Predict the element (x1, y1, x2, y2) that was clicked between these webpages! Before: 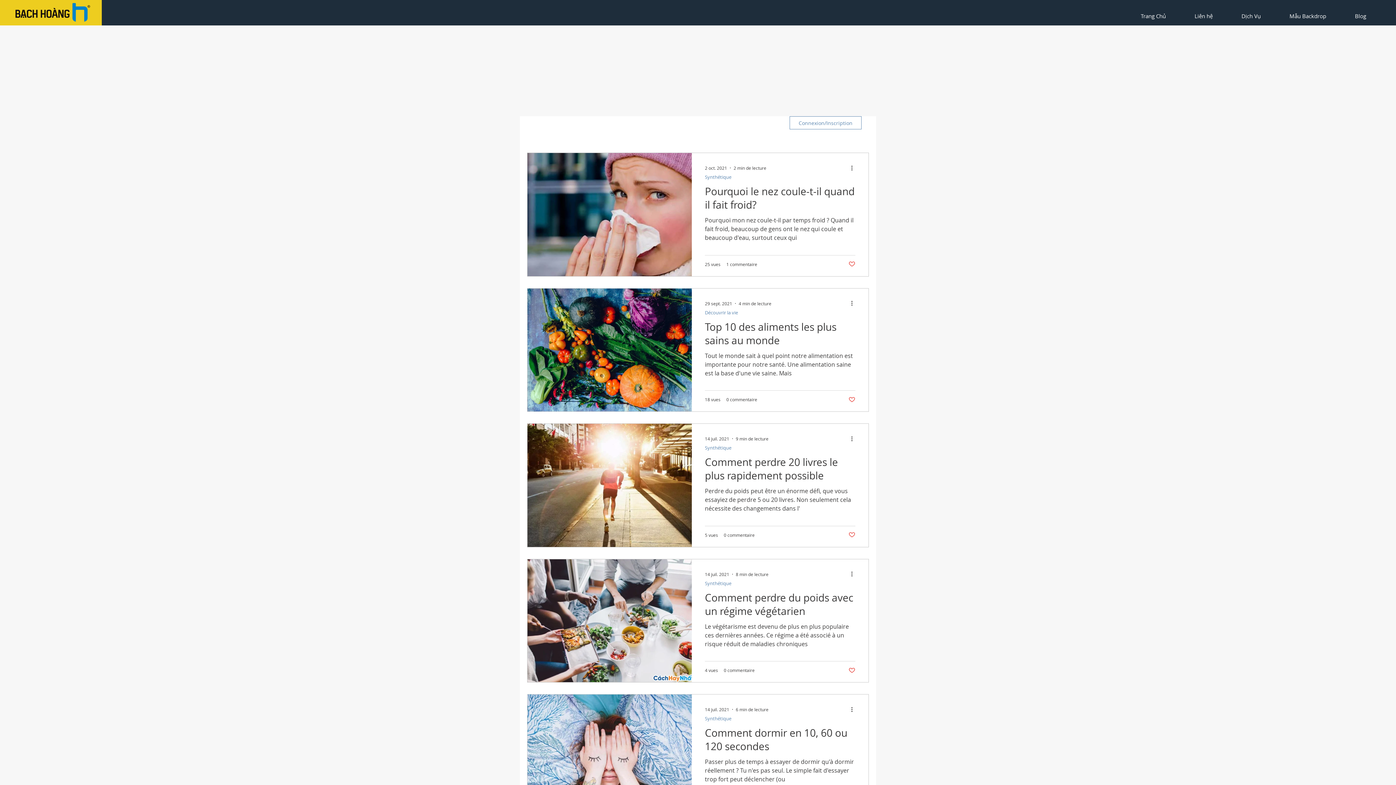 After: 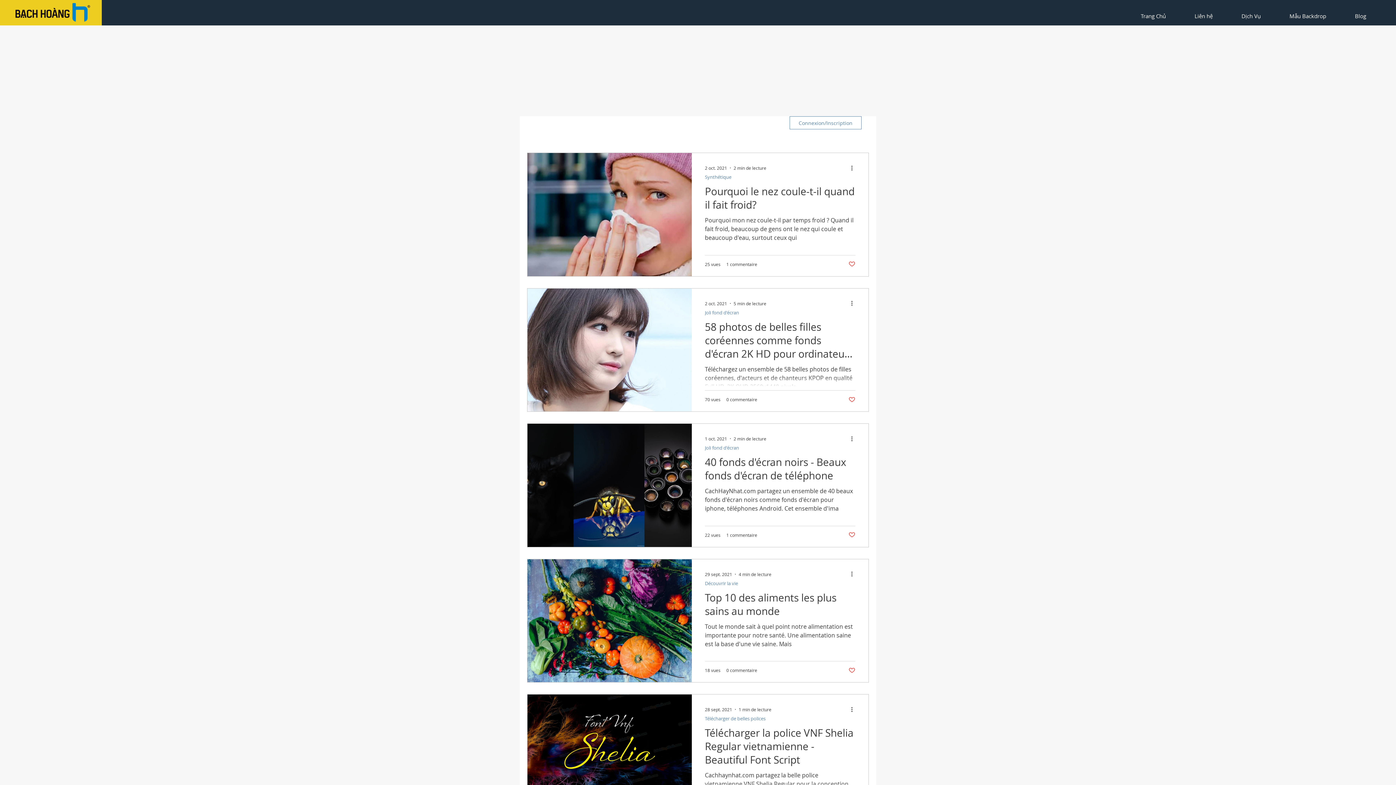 Action: bbox: (705, 445, 731, 450) label: Synthétique